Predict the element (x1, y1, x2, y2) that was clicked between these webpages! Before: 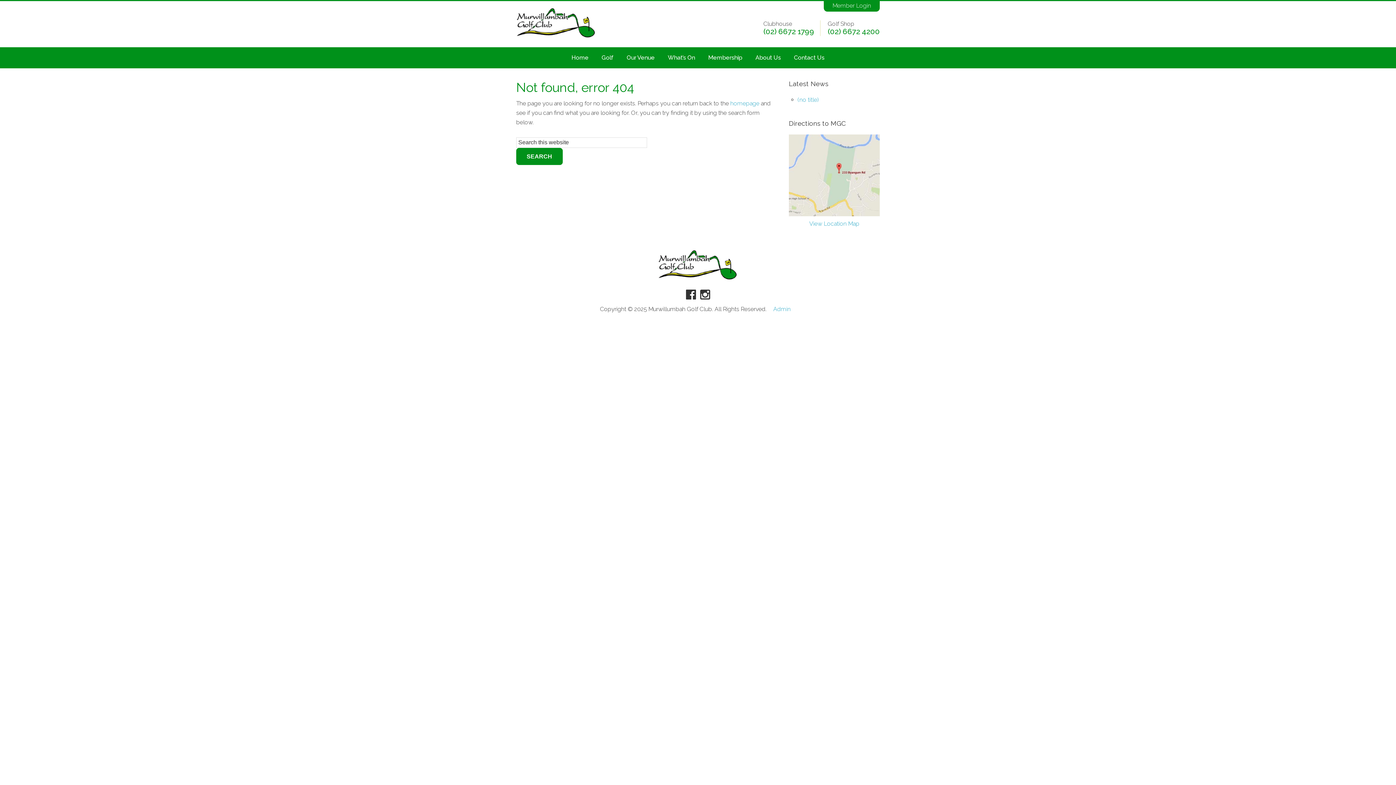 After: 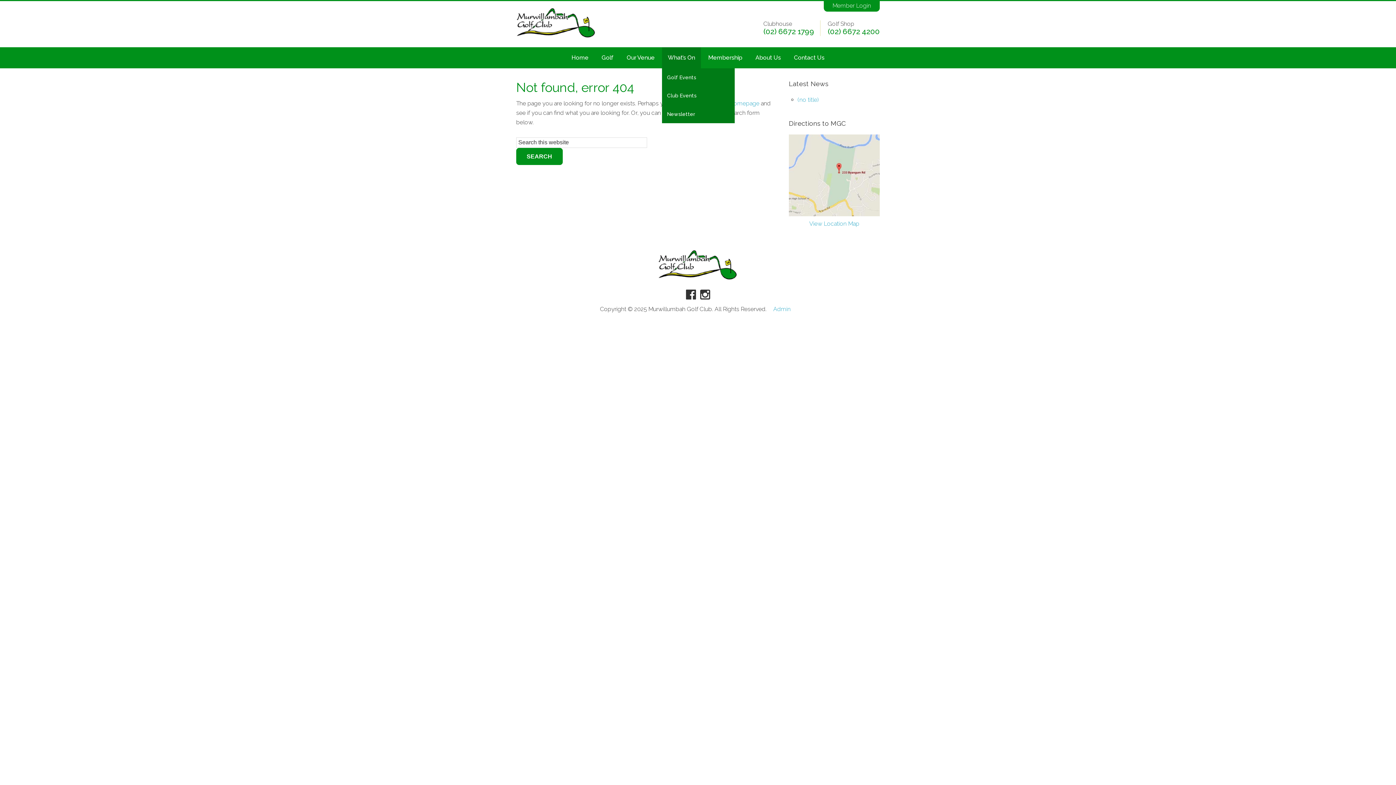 Action: bbox: (662, 47, 701, 68) label: What’s On